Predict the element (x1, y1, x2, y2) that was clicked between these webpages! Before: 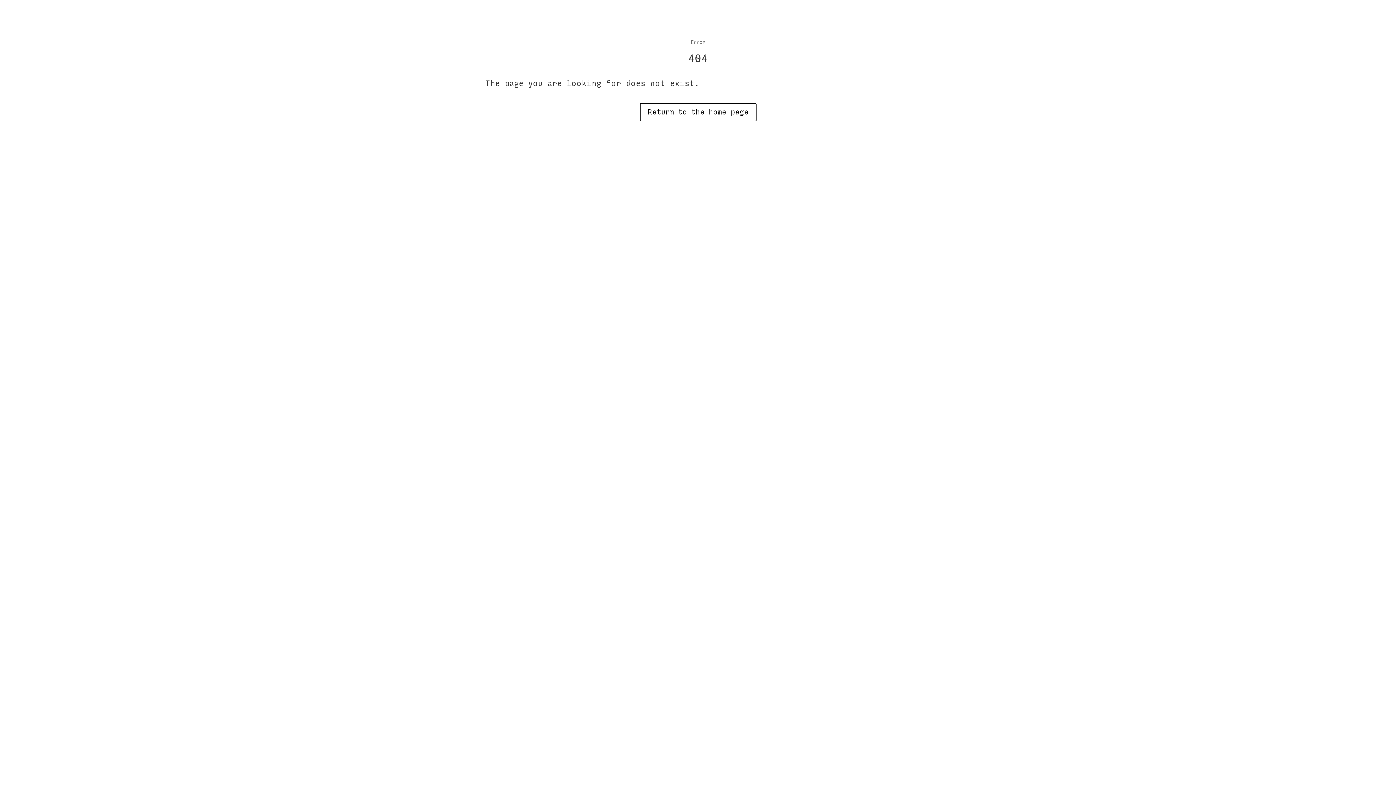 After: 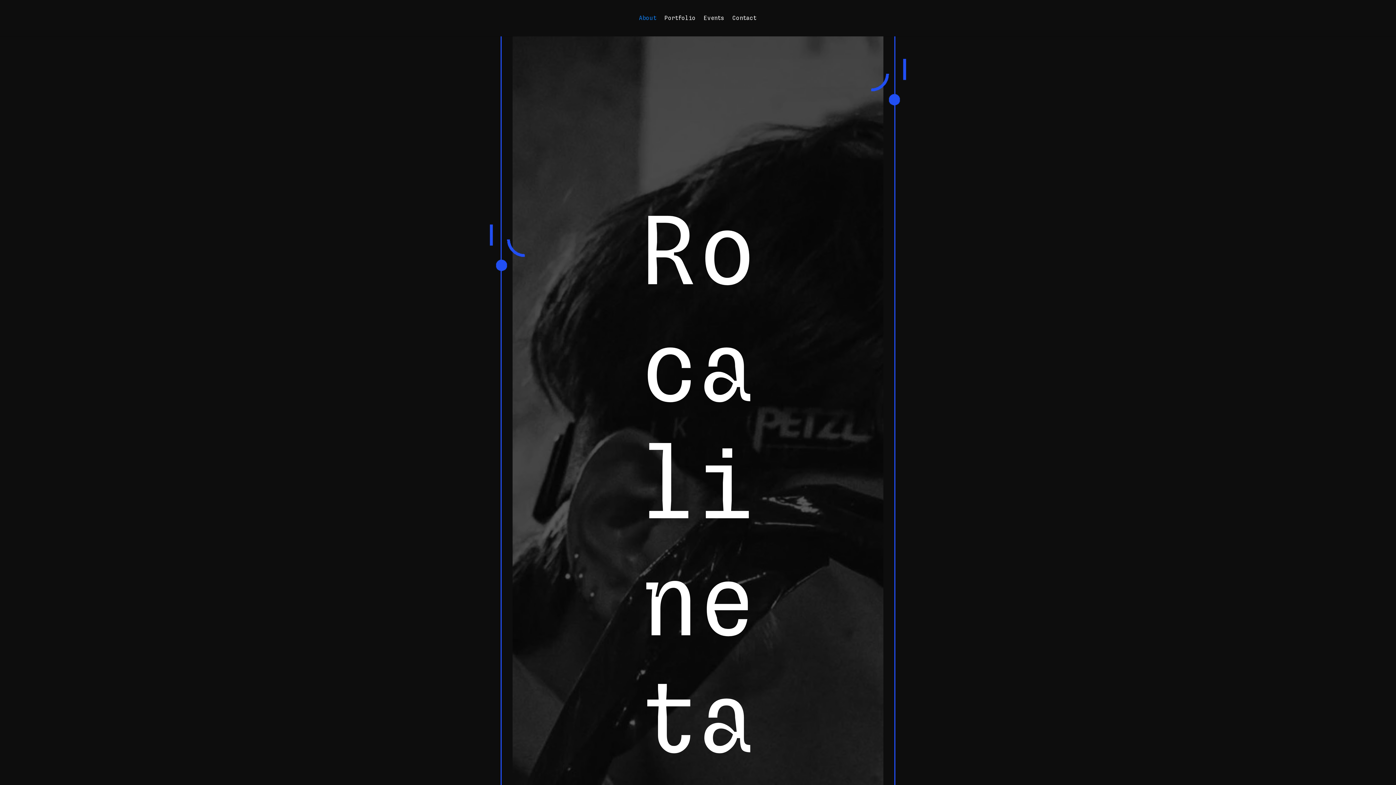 Action: bbox: (639, 103, 756, 121) label: Return to the home page